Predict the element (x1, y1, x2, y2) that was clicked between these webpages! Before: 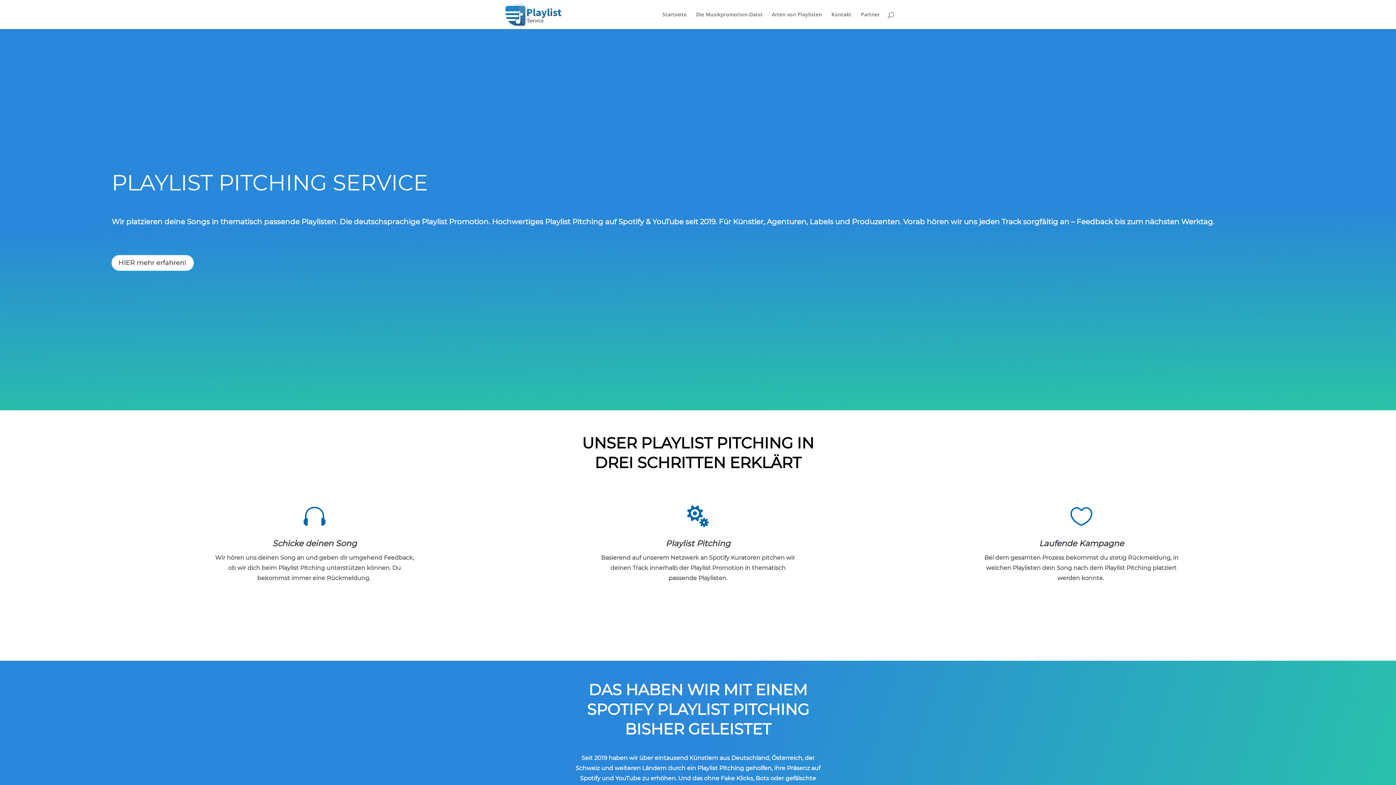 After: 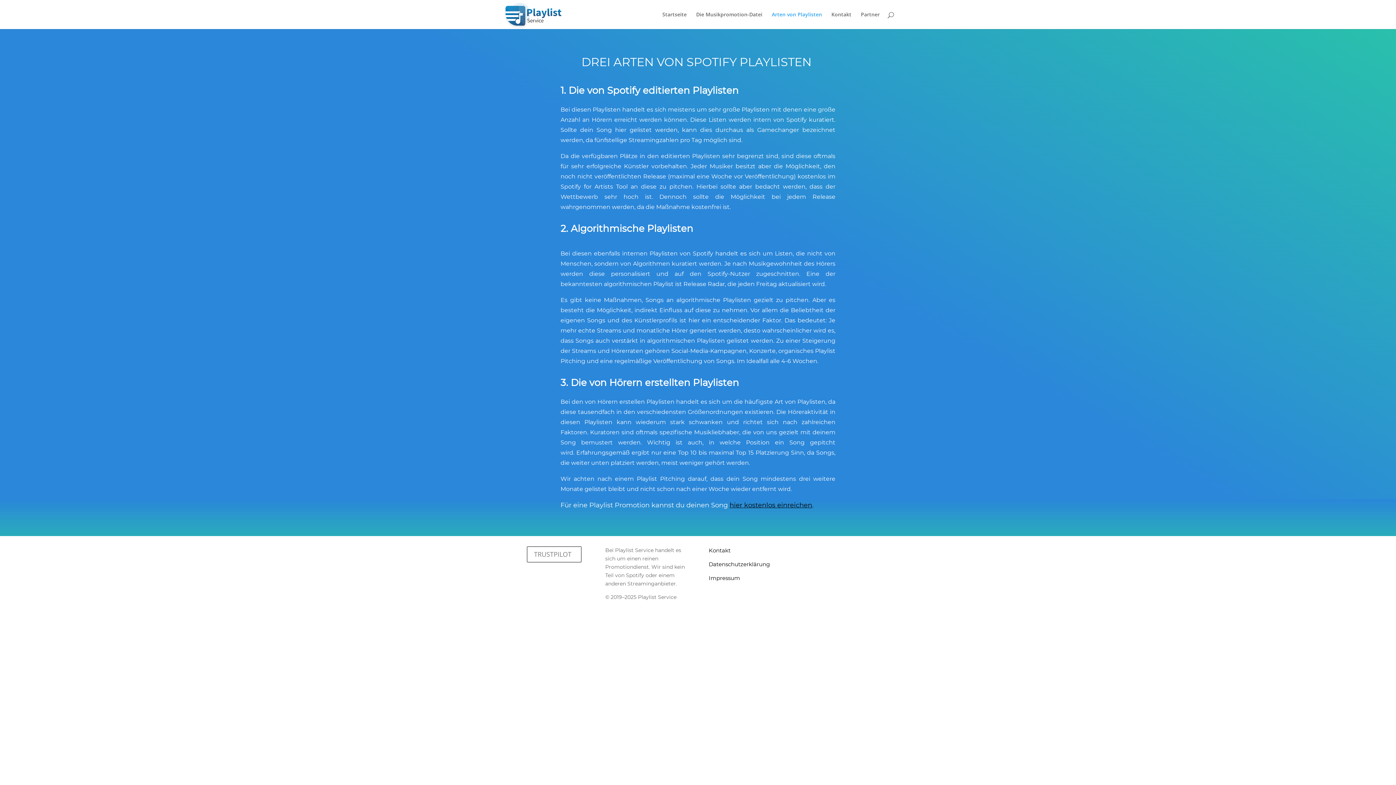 Action: label: Arten von Playlisten bbox: (772, 12, 822, 29)